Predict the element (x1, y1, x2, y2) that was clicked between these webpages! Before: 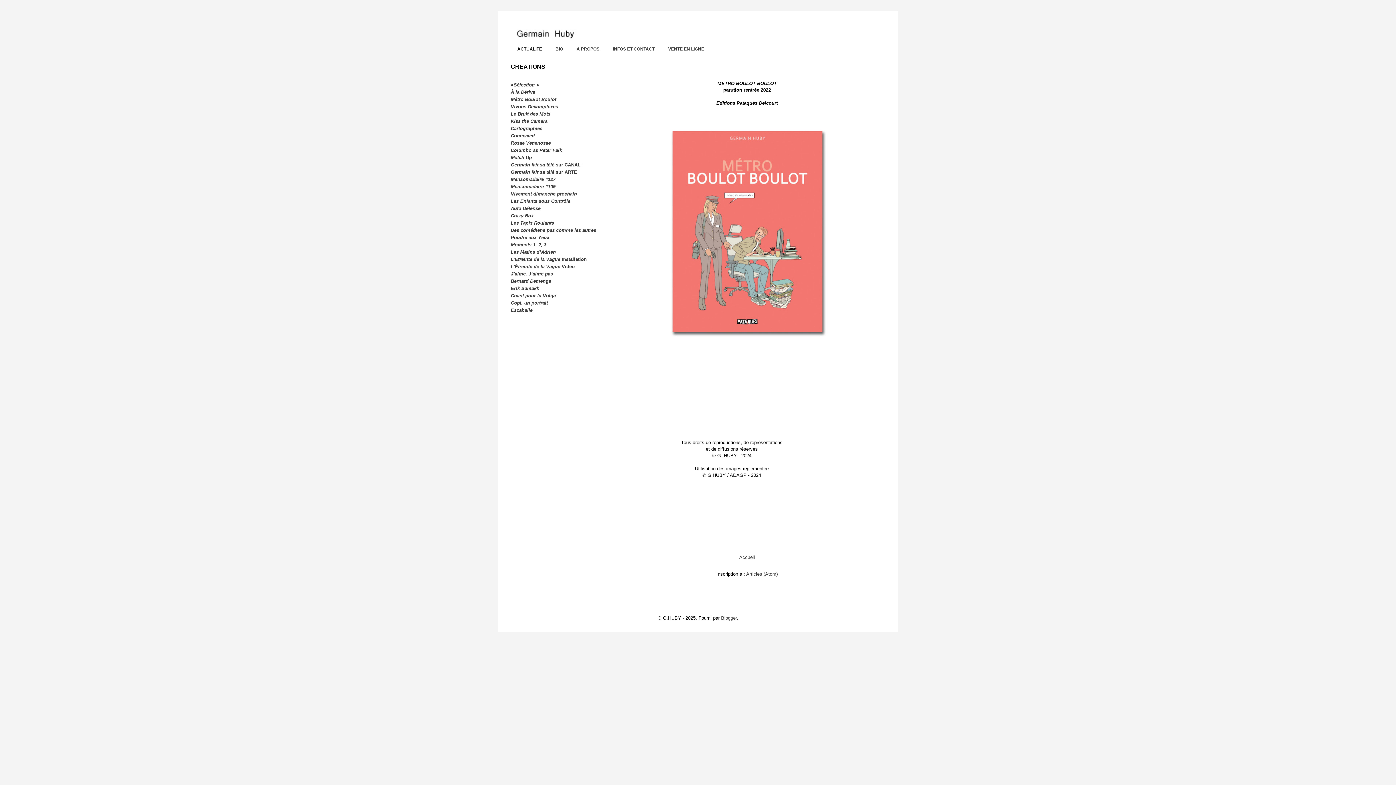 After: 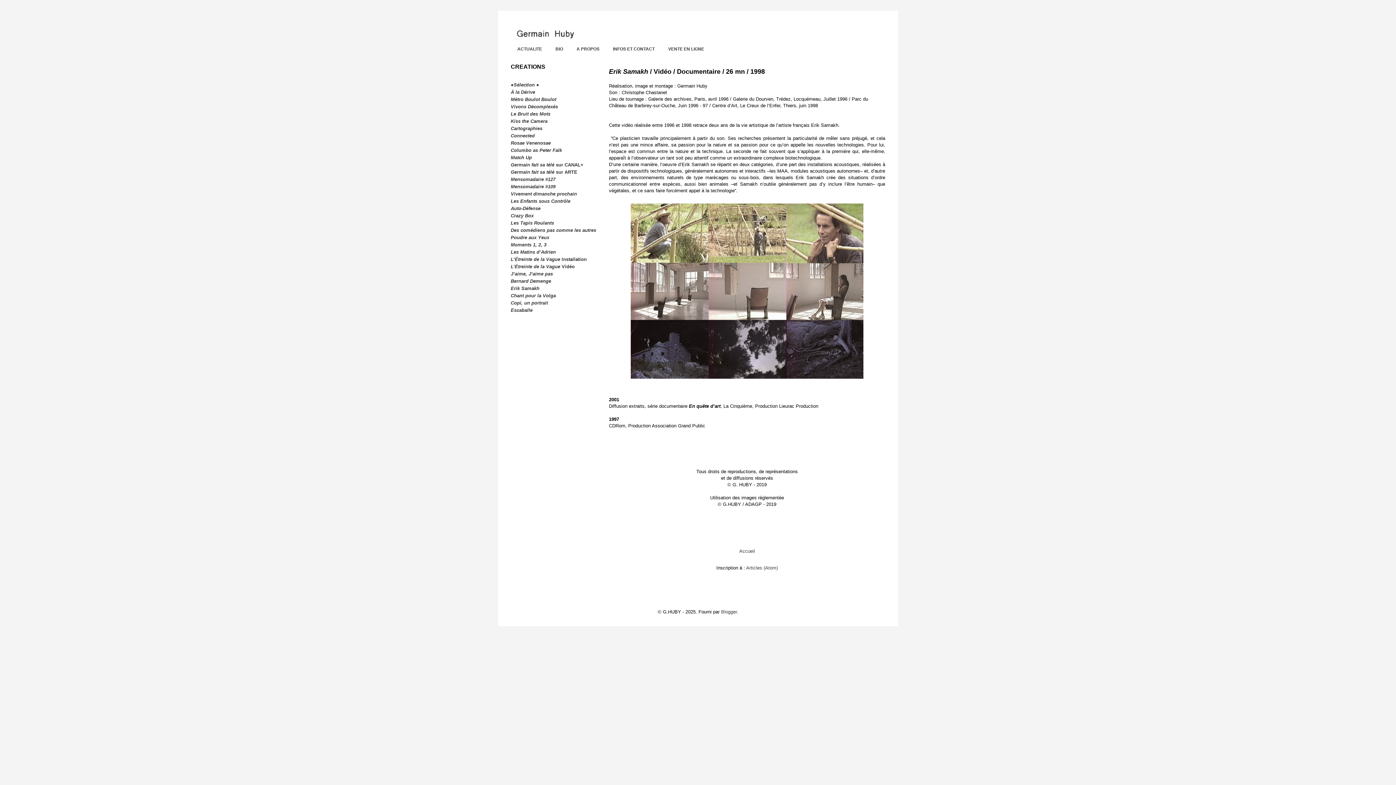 Action: label: Erik Samakh bbox: (510, 285, 539, 291)